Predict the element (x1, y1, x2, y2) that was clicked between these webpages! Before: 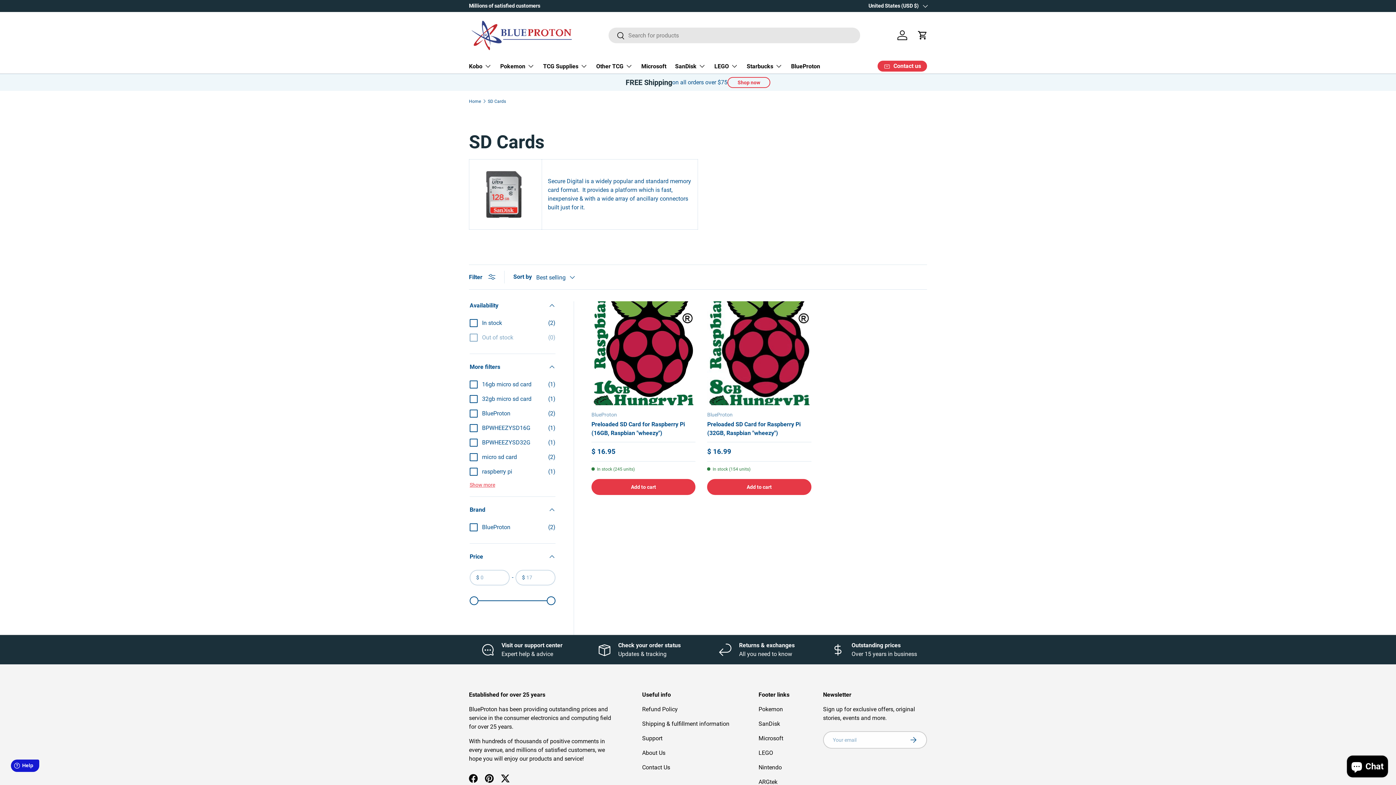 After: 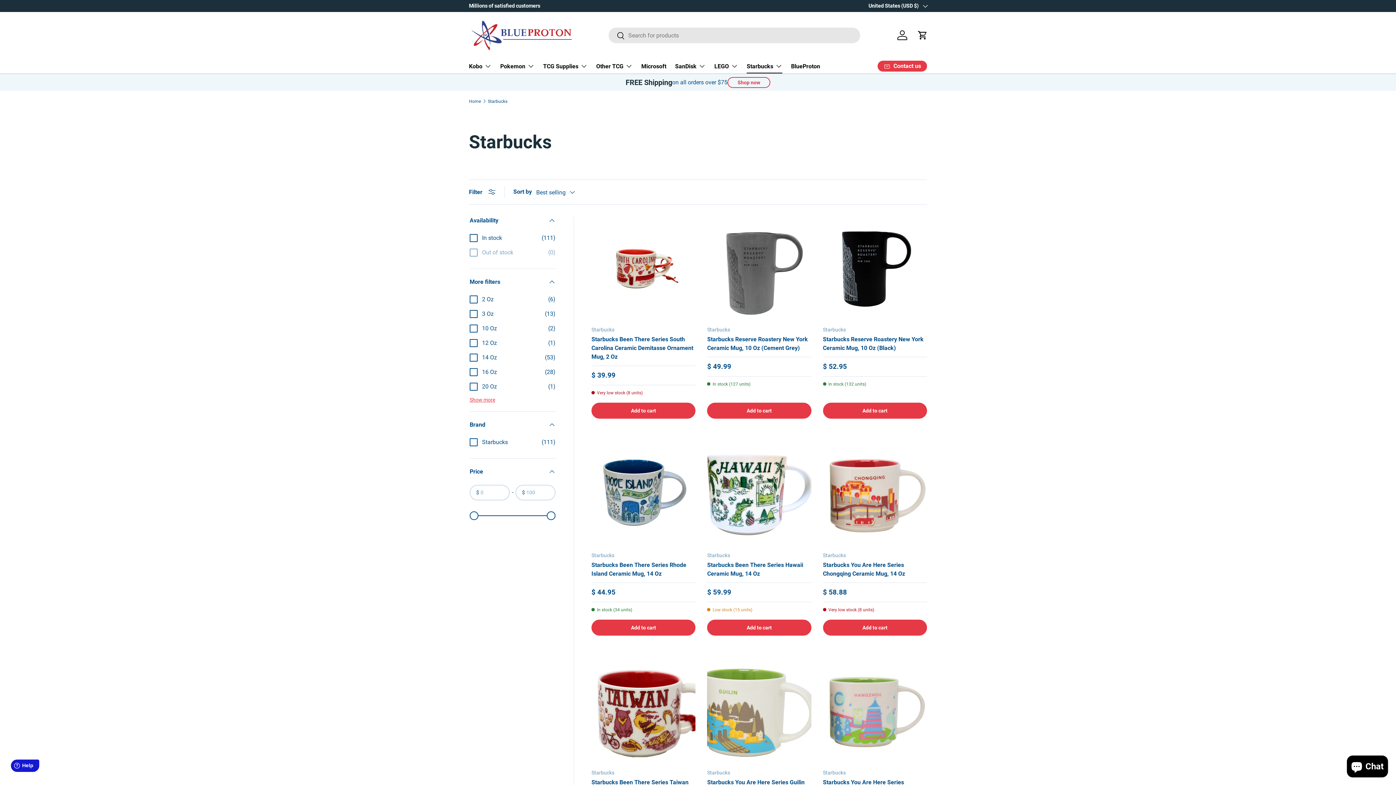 Action: bbox: (746, 58, 782, 73) label: Starbucks